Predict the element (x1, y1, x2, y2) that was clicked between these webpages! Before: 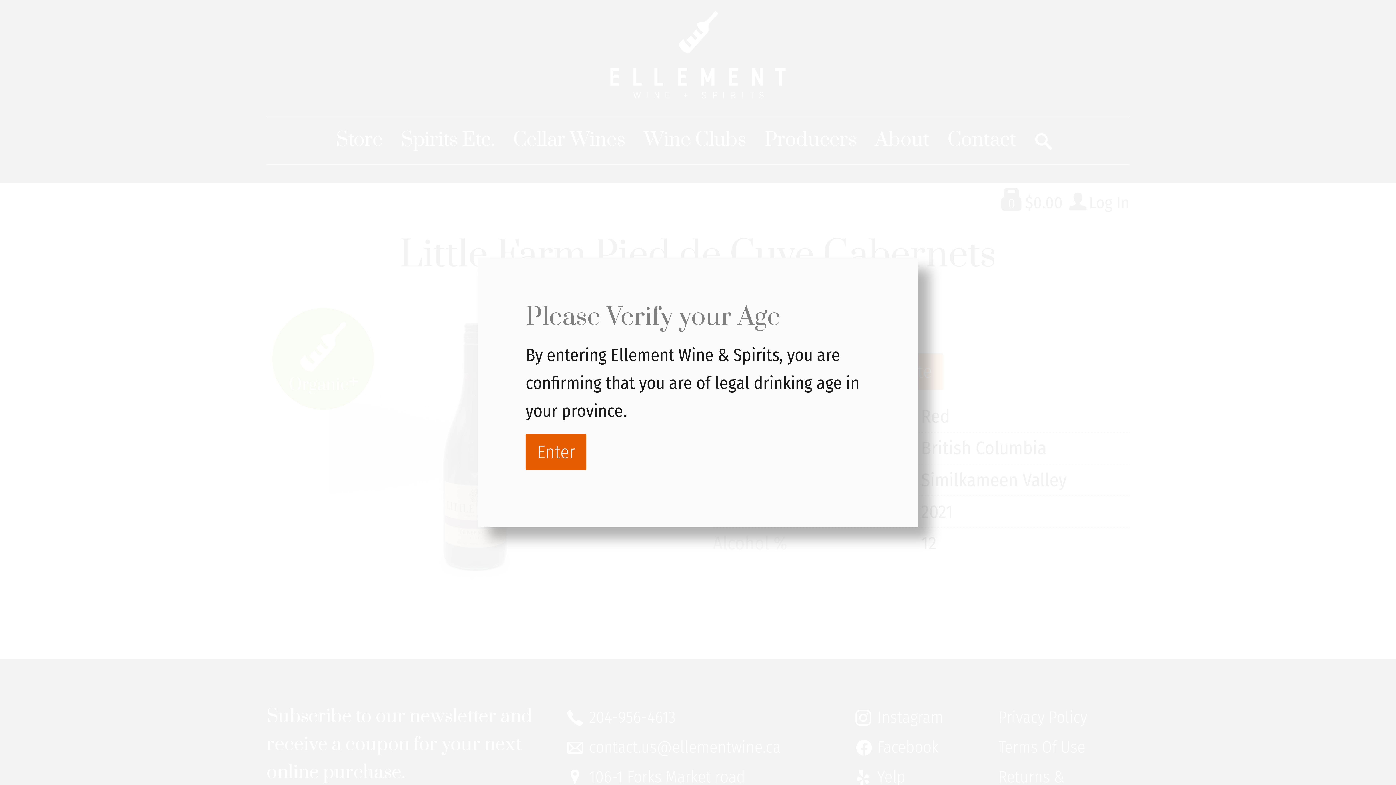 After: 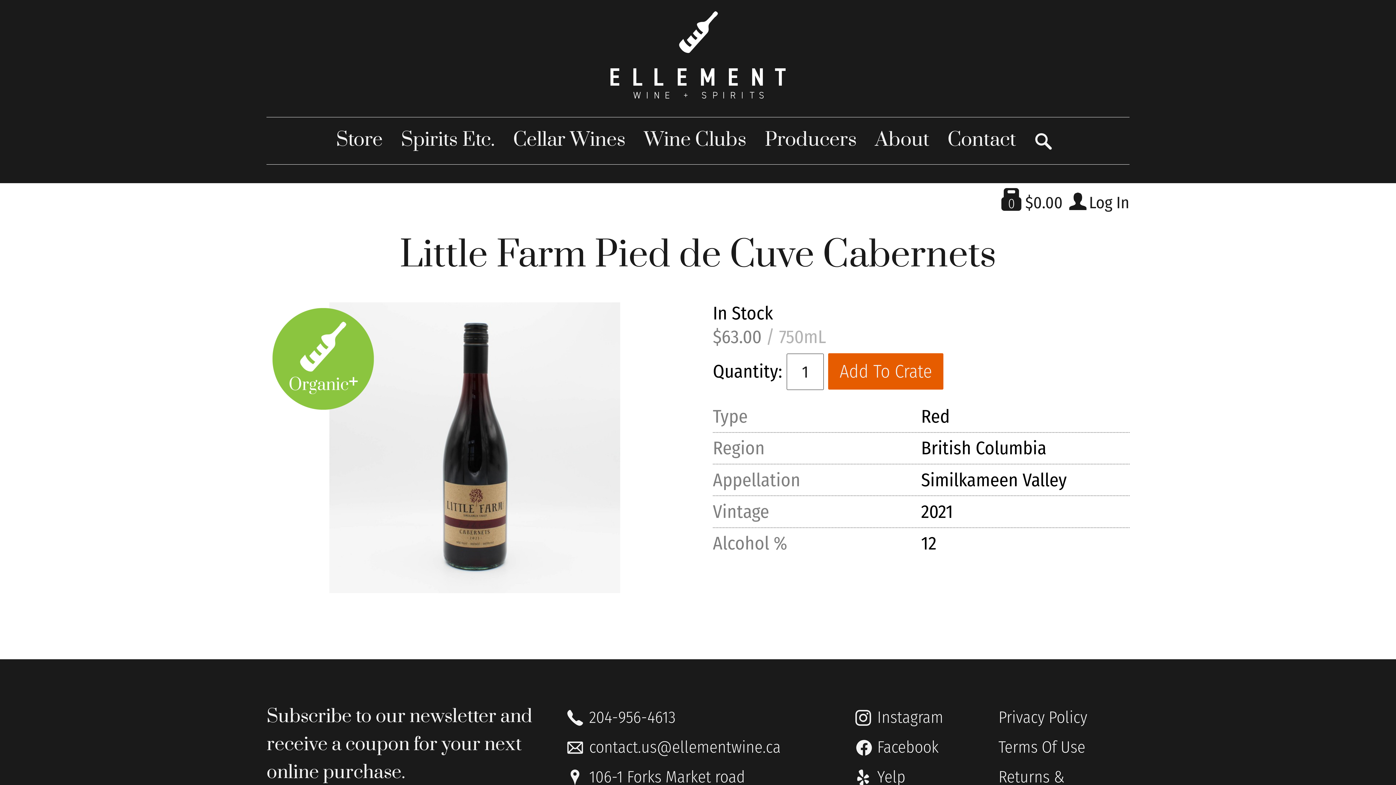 Action: label: Enter bbox: (525, 434, 586, 470)